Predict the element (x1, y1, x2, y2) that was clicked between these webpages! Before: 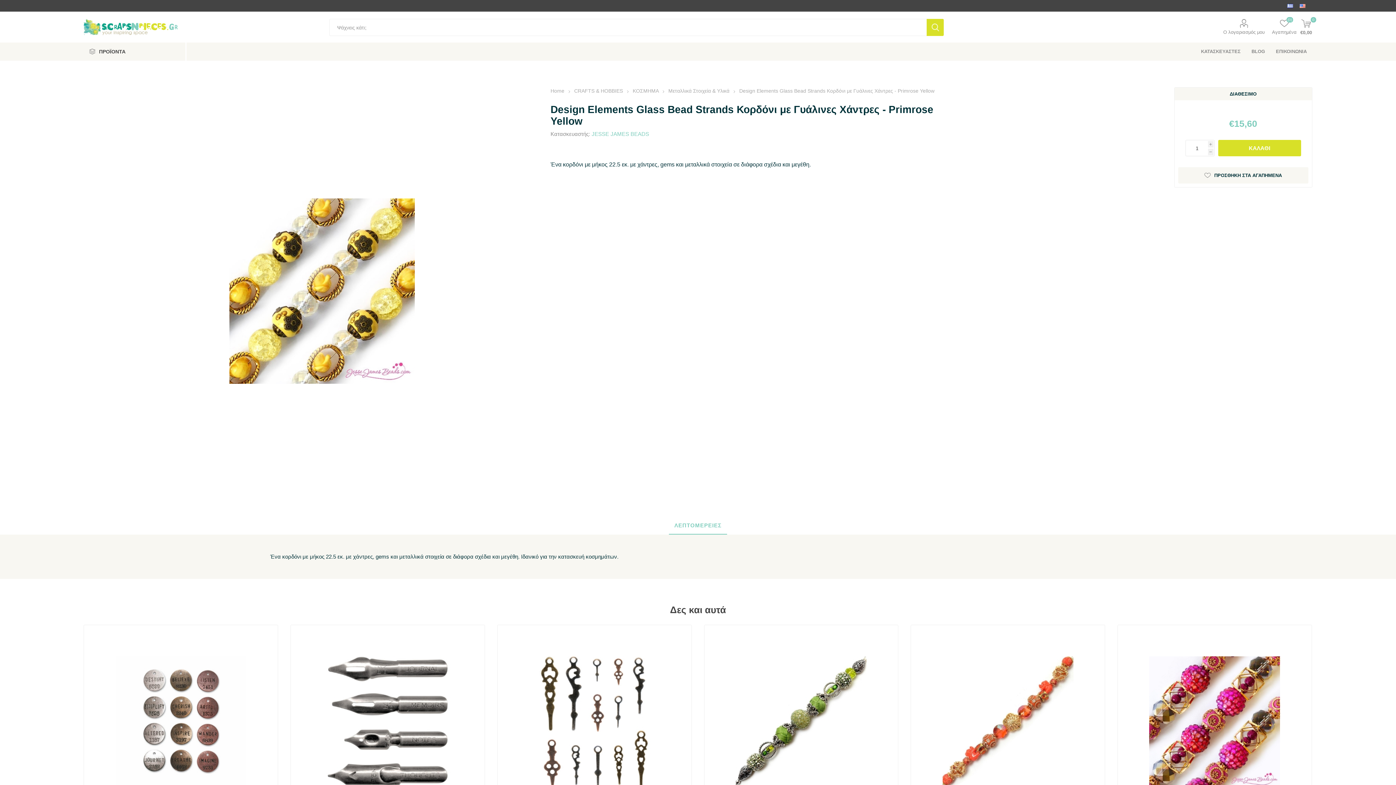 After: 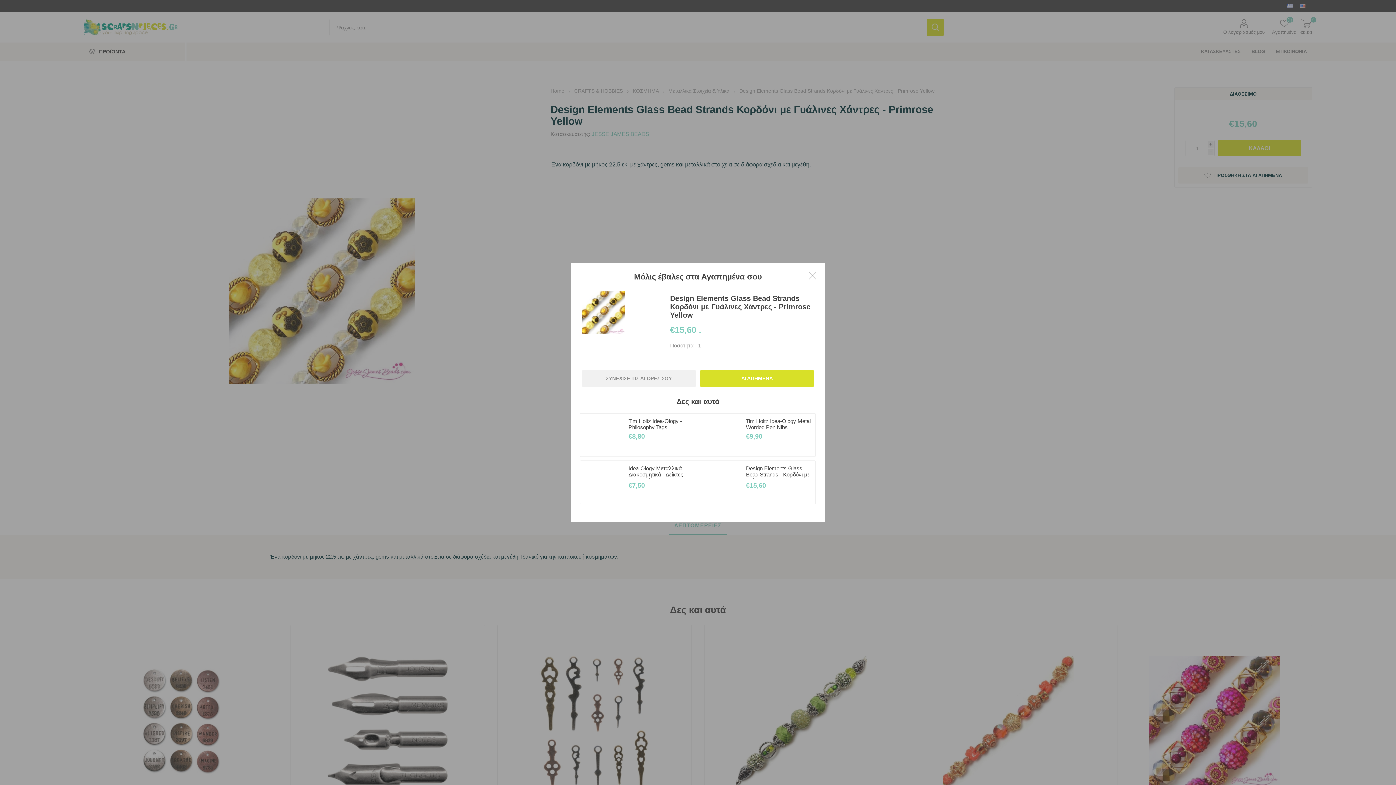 Action: bbox: (1178, 167, 1308, 183) label: ΠΡΟΣΘΗΚΗ ΣΤΑ ΑΓΑΠΗΜΕΝΑ